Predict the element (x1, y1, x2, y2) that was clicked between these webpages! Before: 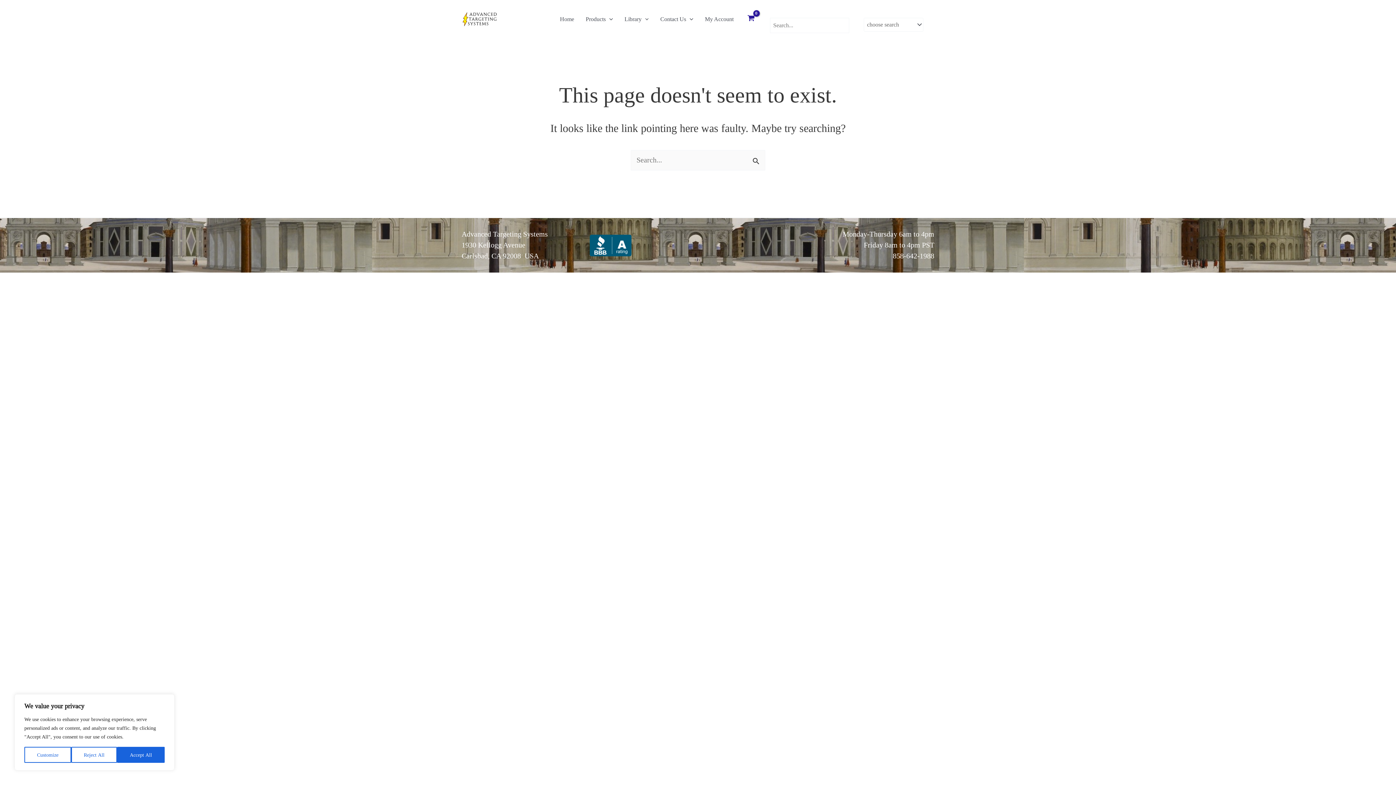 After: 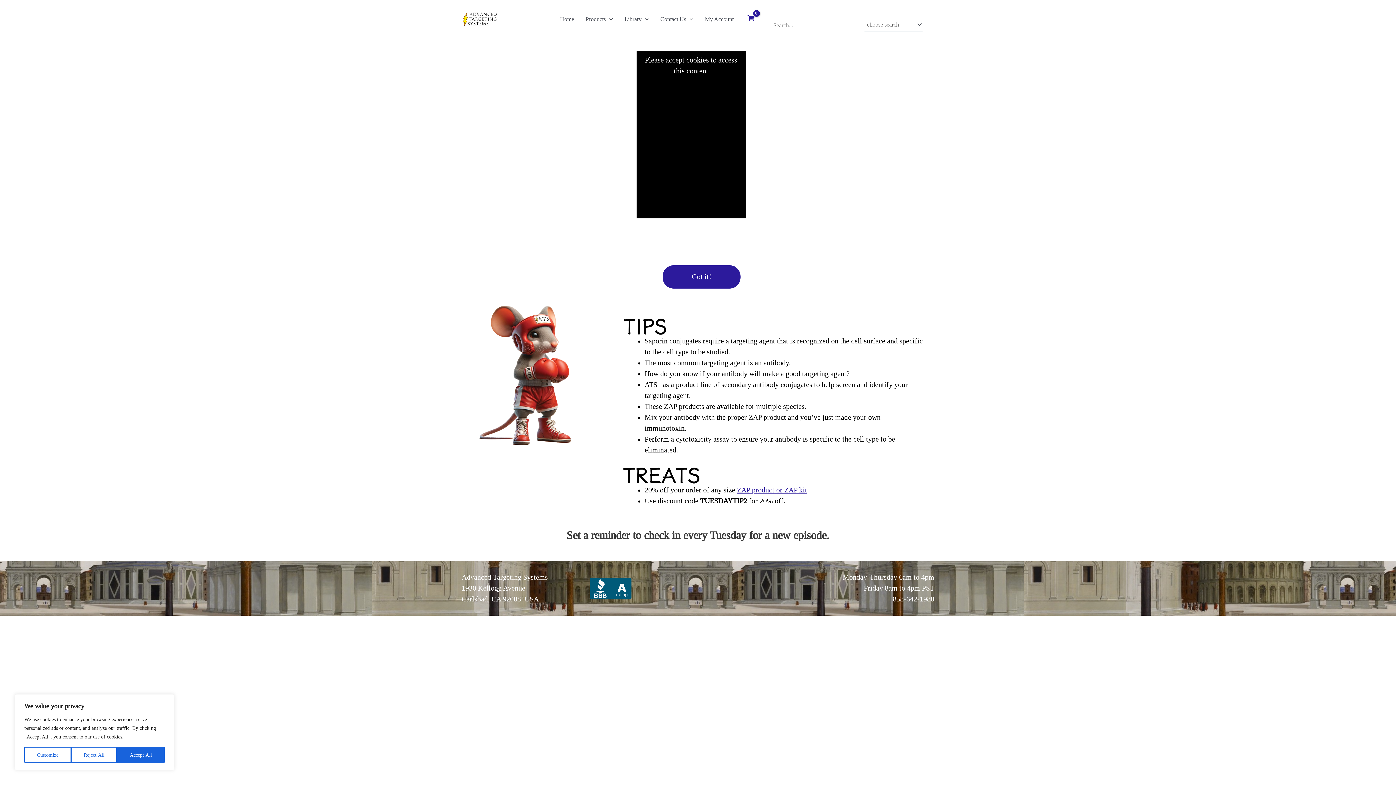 Action: bbox: (461, 14, 498, 22)